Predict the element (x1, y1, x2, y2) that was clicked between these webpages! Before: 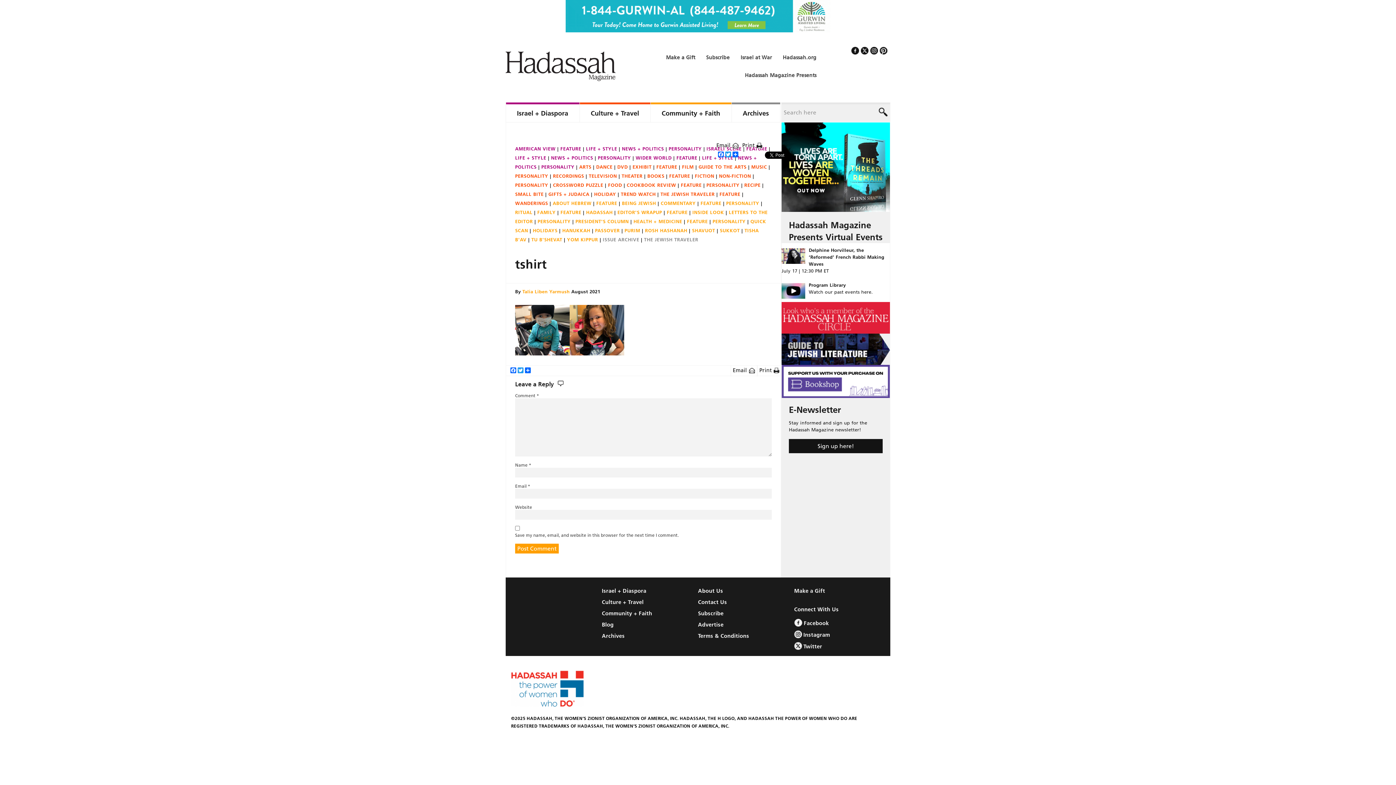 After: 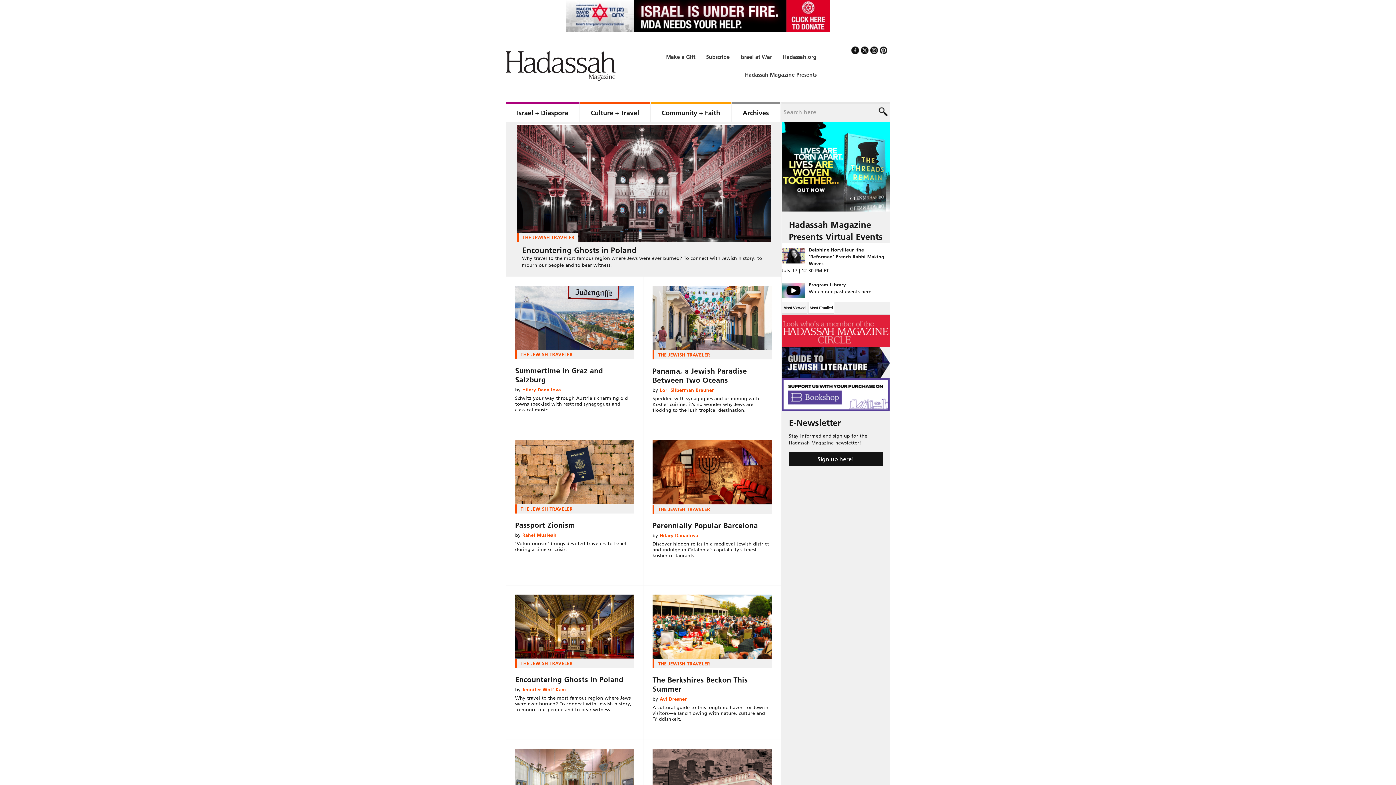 Action: bbox: (660, 191, 719, 197) label: THE JEWISH TRAVELER